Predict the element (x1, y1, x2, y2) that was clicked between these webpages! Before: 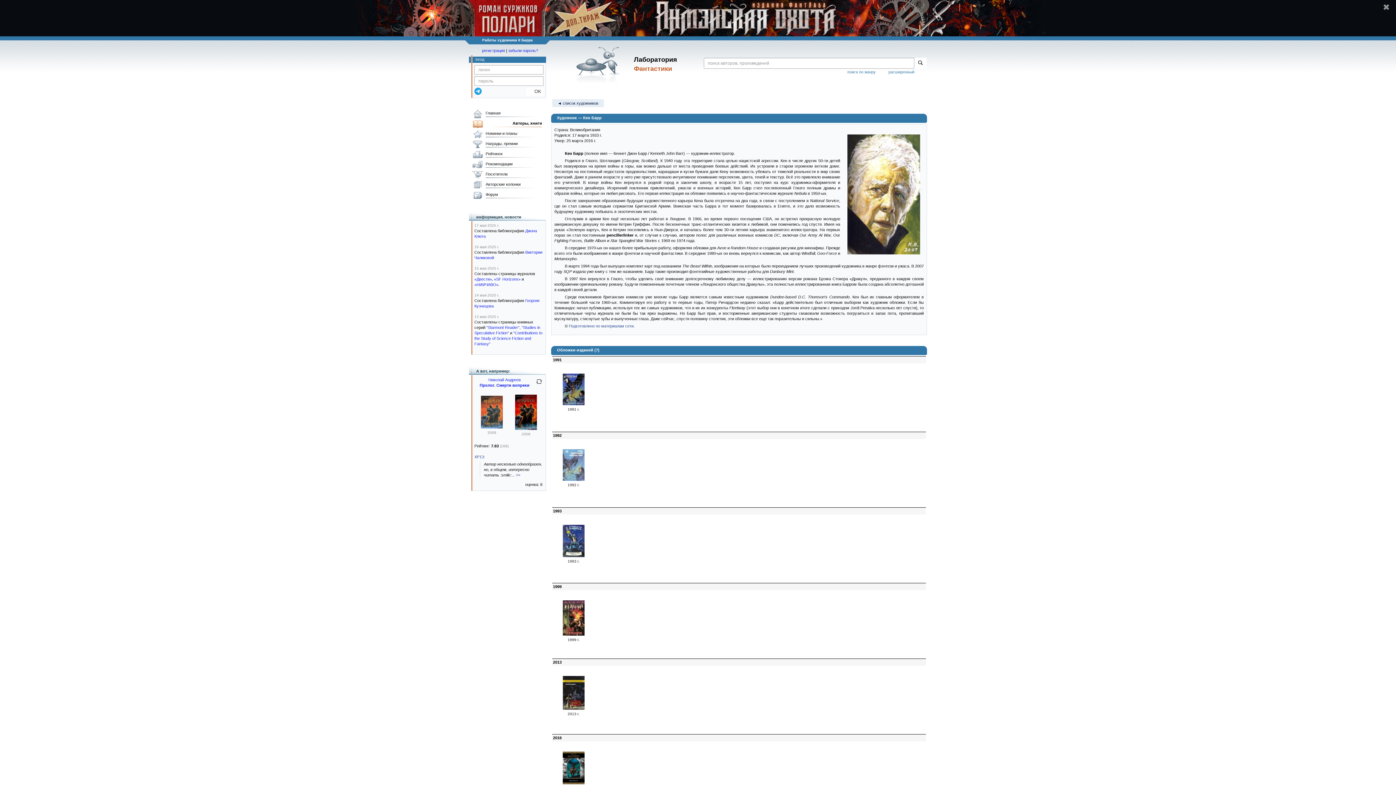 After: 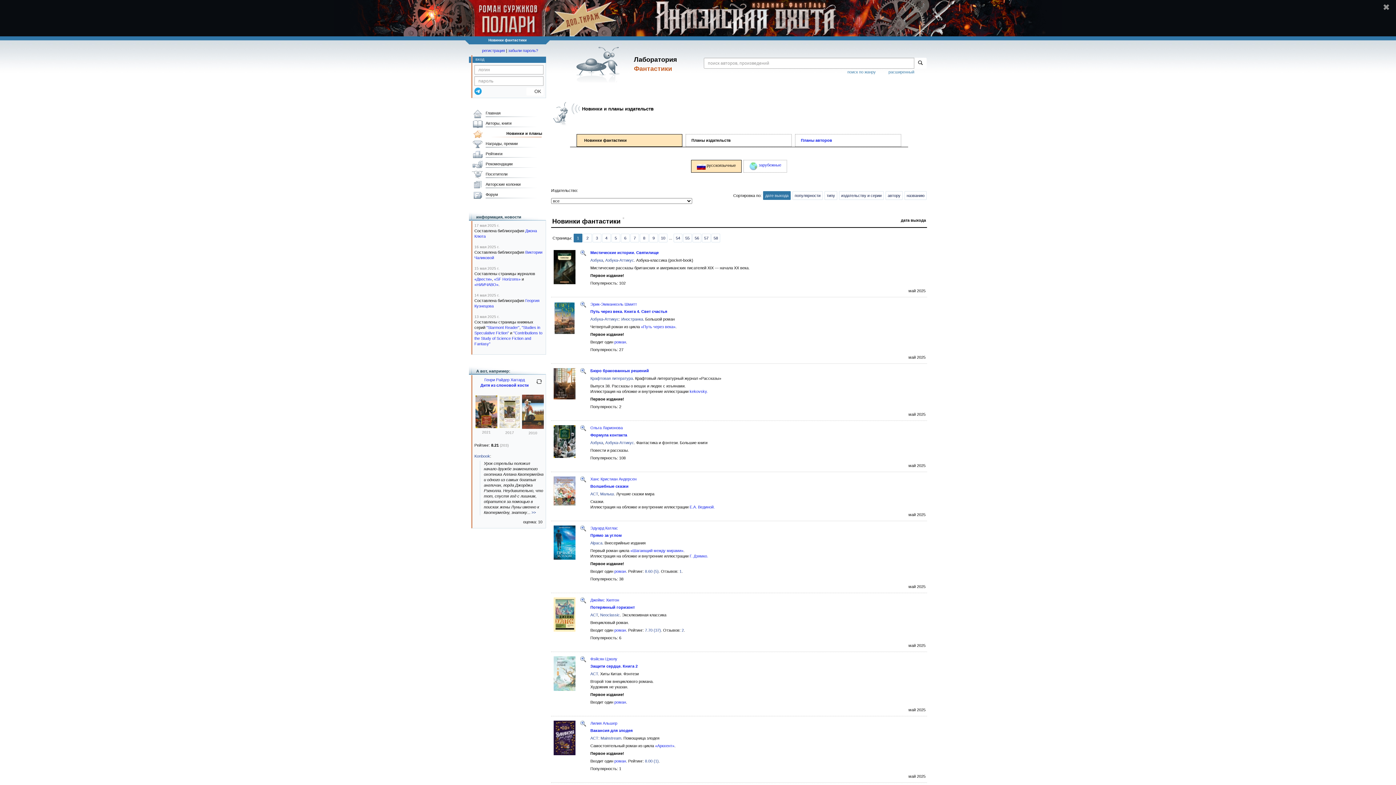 Action: label: Новинки и планы bbox: (470, 129, 542, 139)